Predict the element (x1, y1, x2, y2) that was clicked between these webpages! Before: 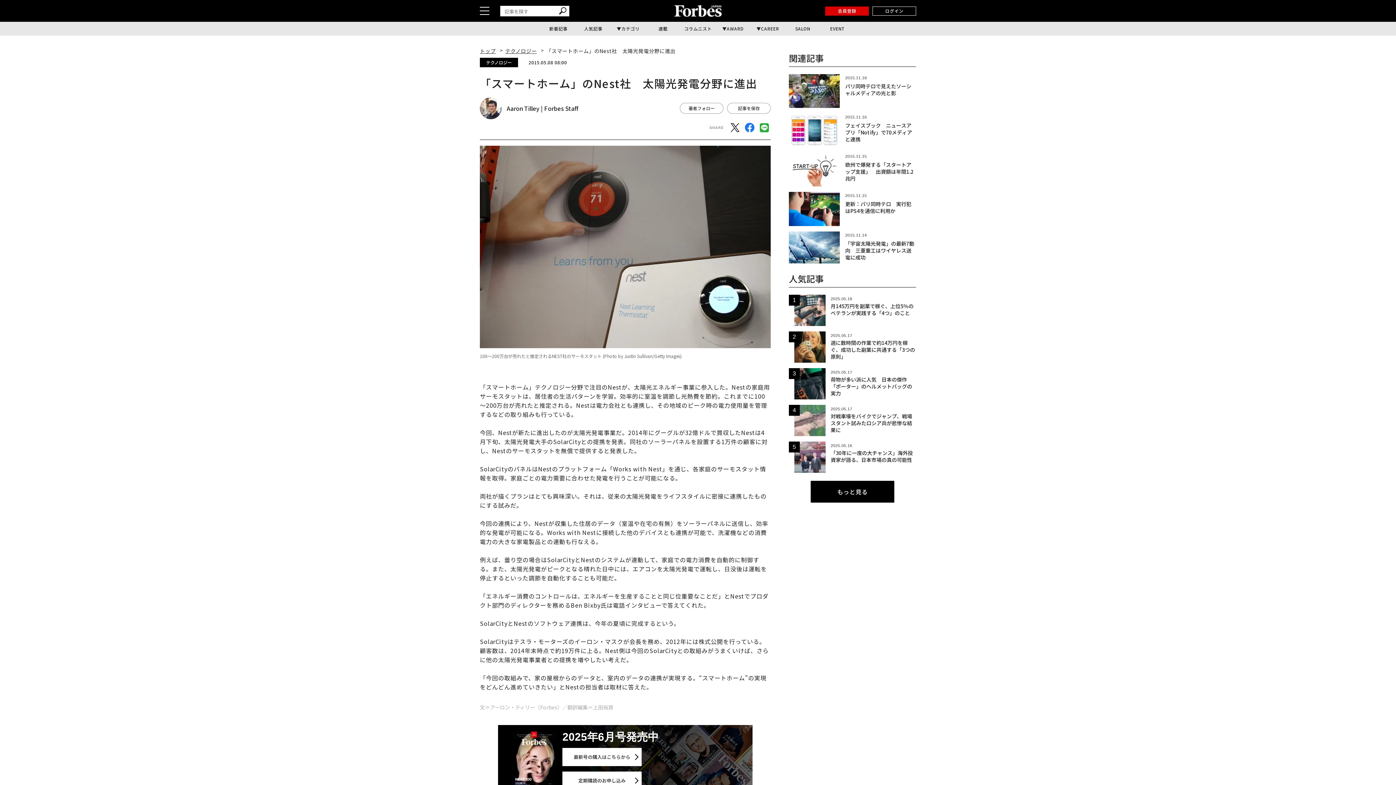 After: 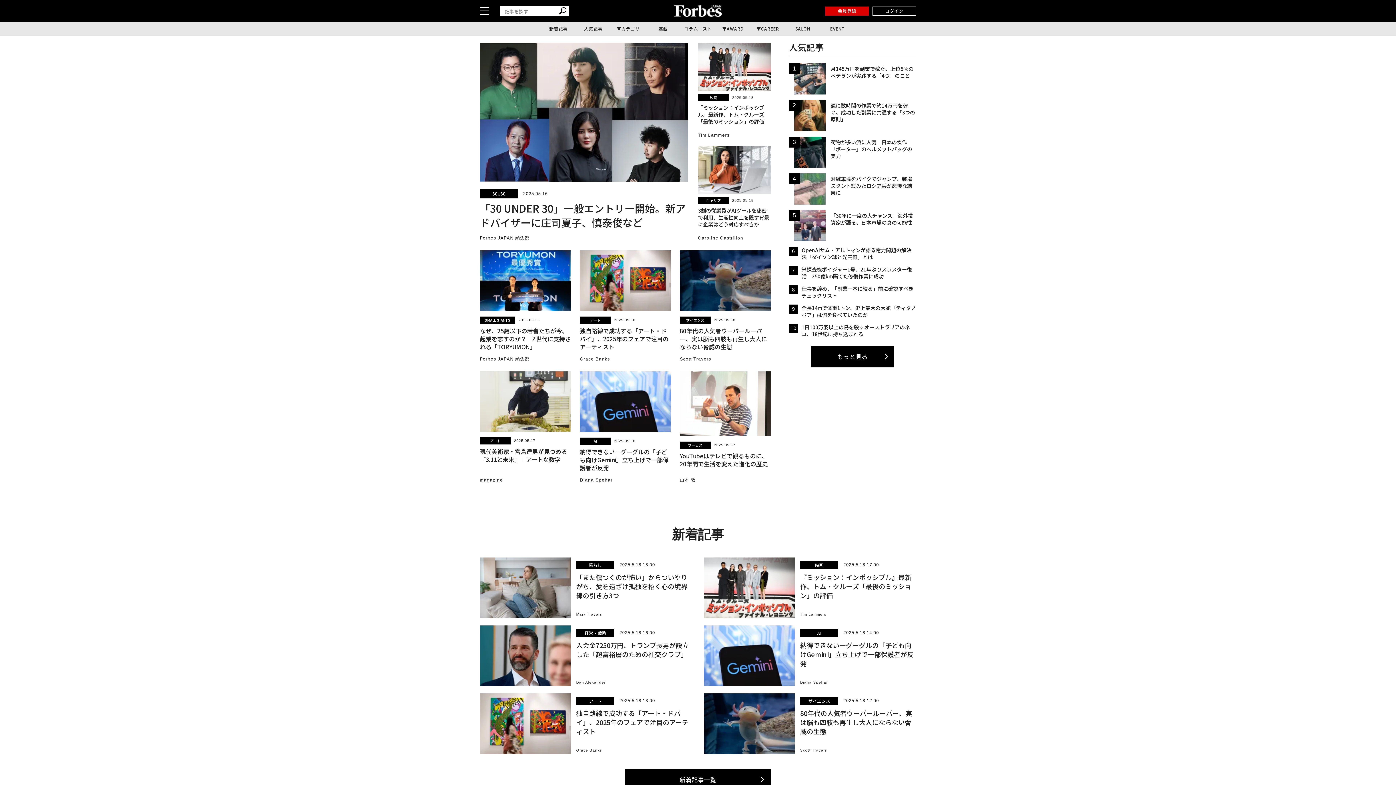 Action: bbox: (674, 5, 721, 16)